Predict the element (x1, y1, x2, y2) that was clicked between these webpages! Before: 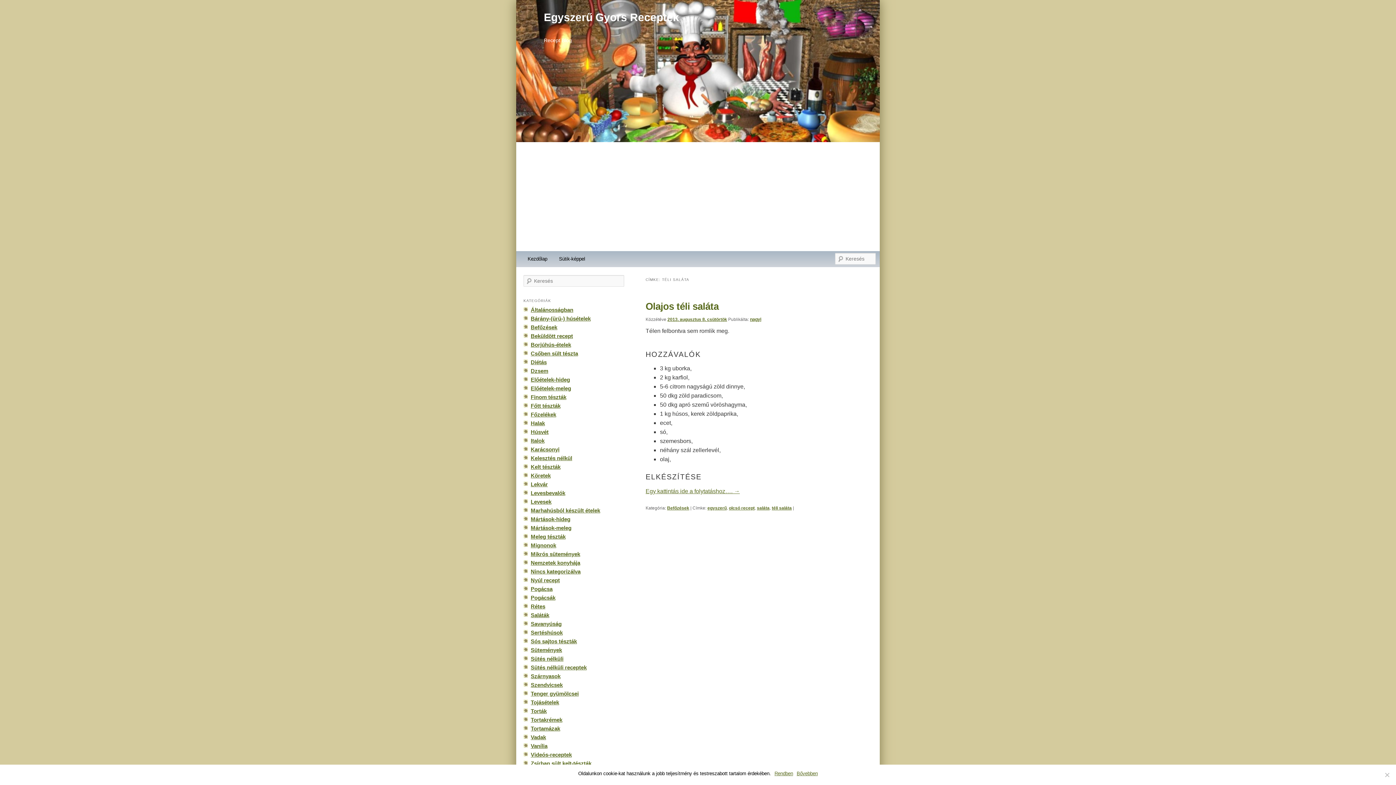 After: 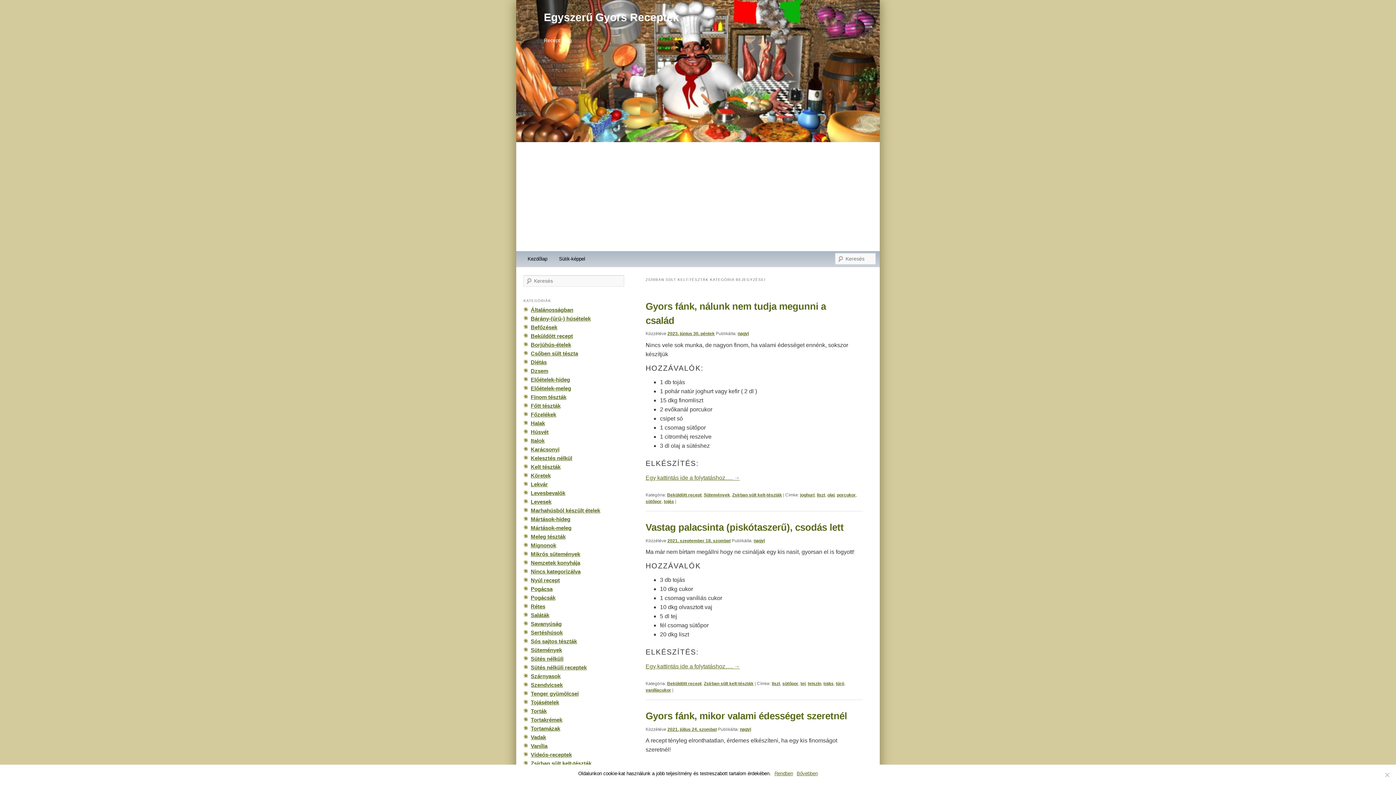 Action: bbox: (530, 760, 591, 766) label: Zsírban sült kelt-tészták